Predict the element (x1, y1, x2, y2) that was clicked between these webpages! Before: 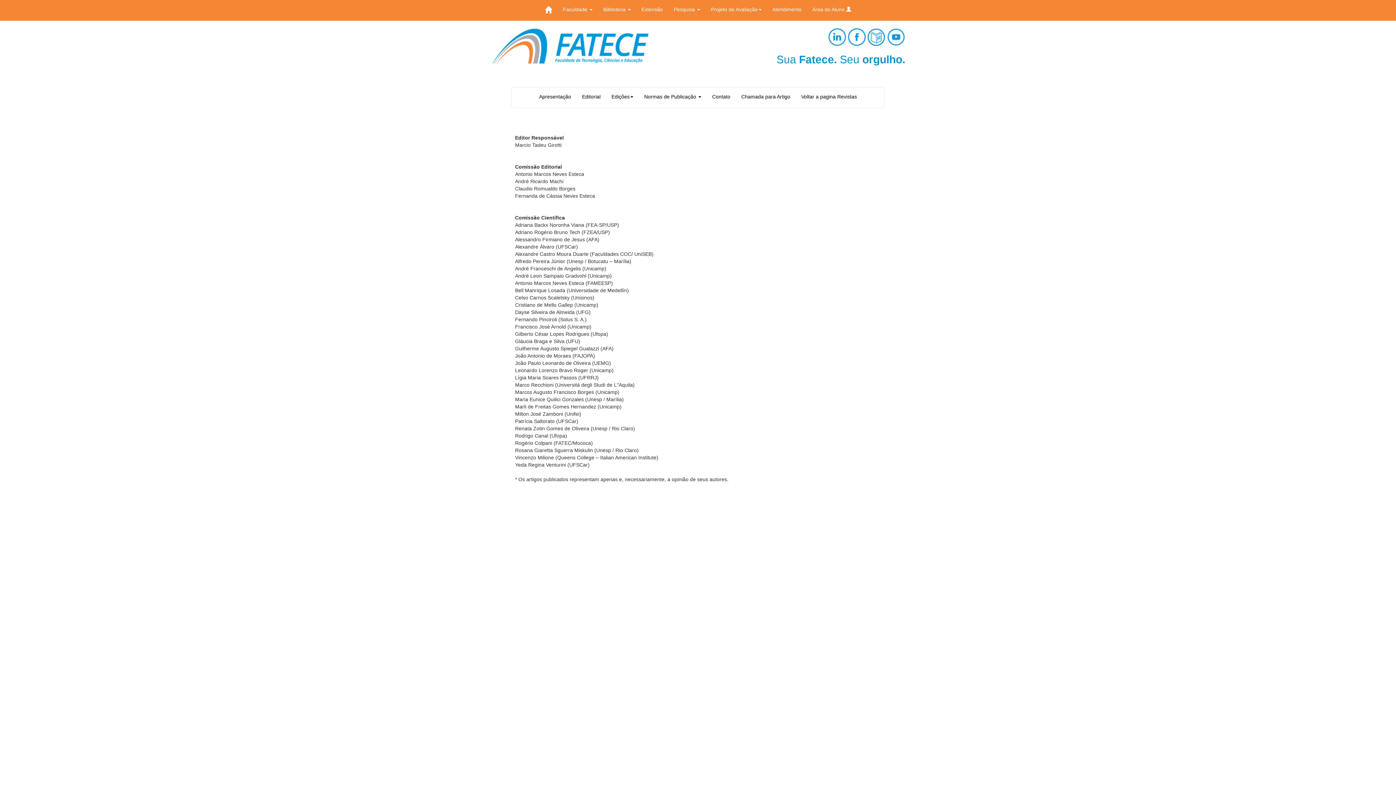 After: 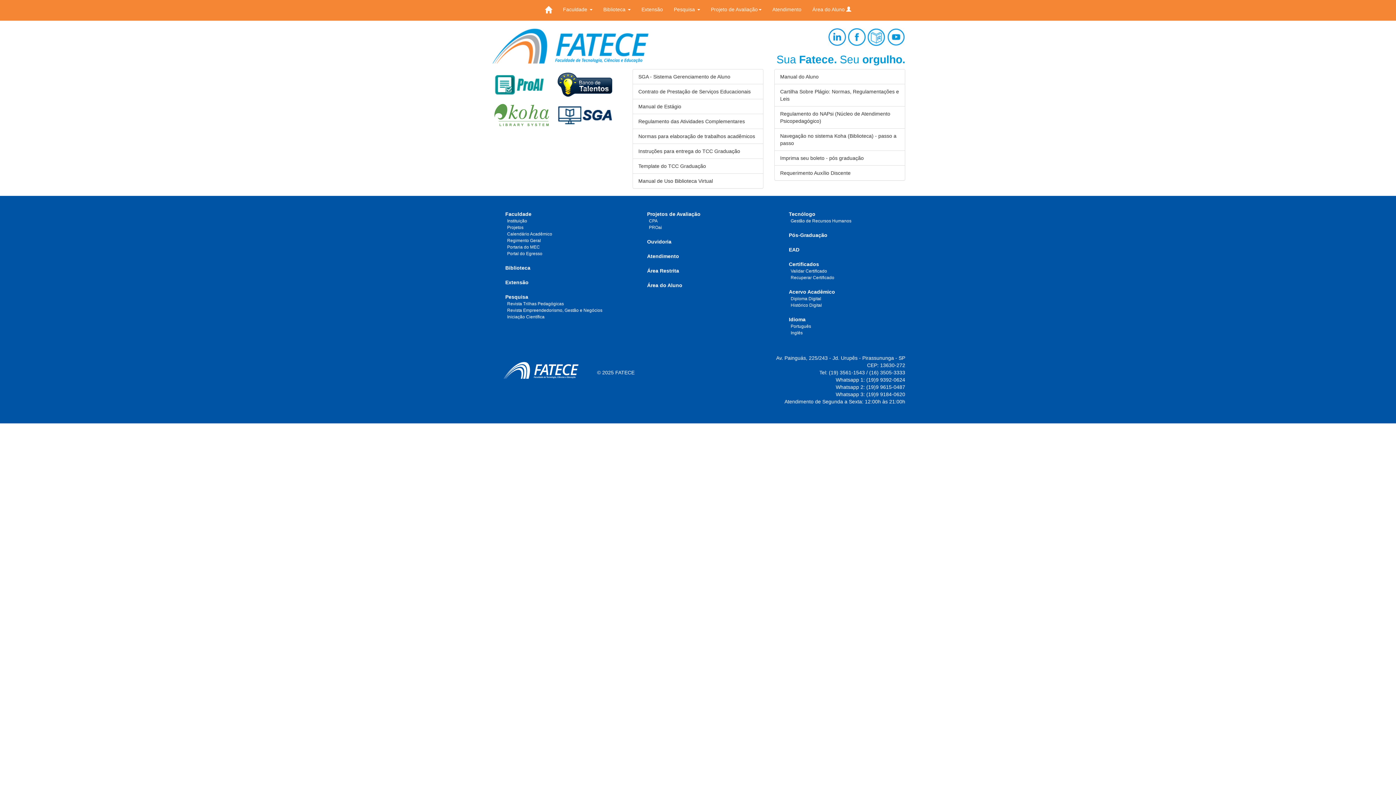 Action: label: Área do Aluno  bbox: (807, 0, 856, 20)